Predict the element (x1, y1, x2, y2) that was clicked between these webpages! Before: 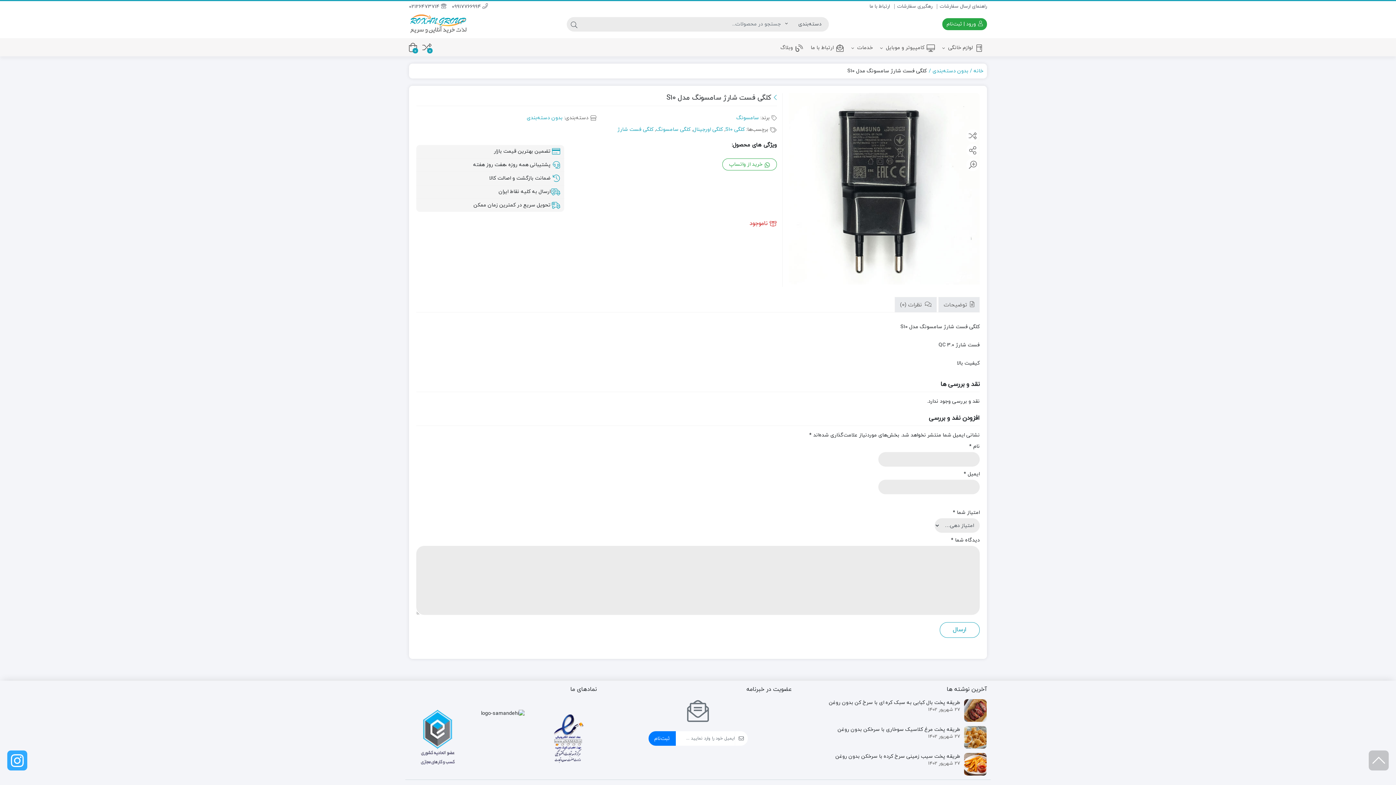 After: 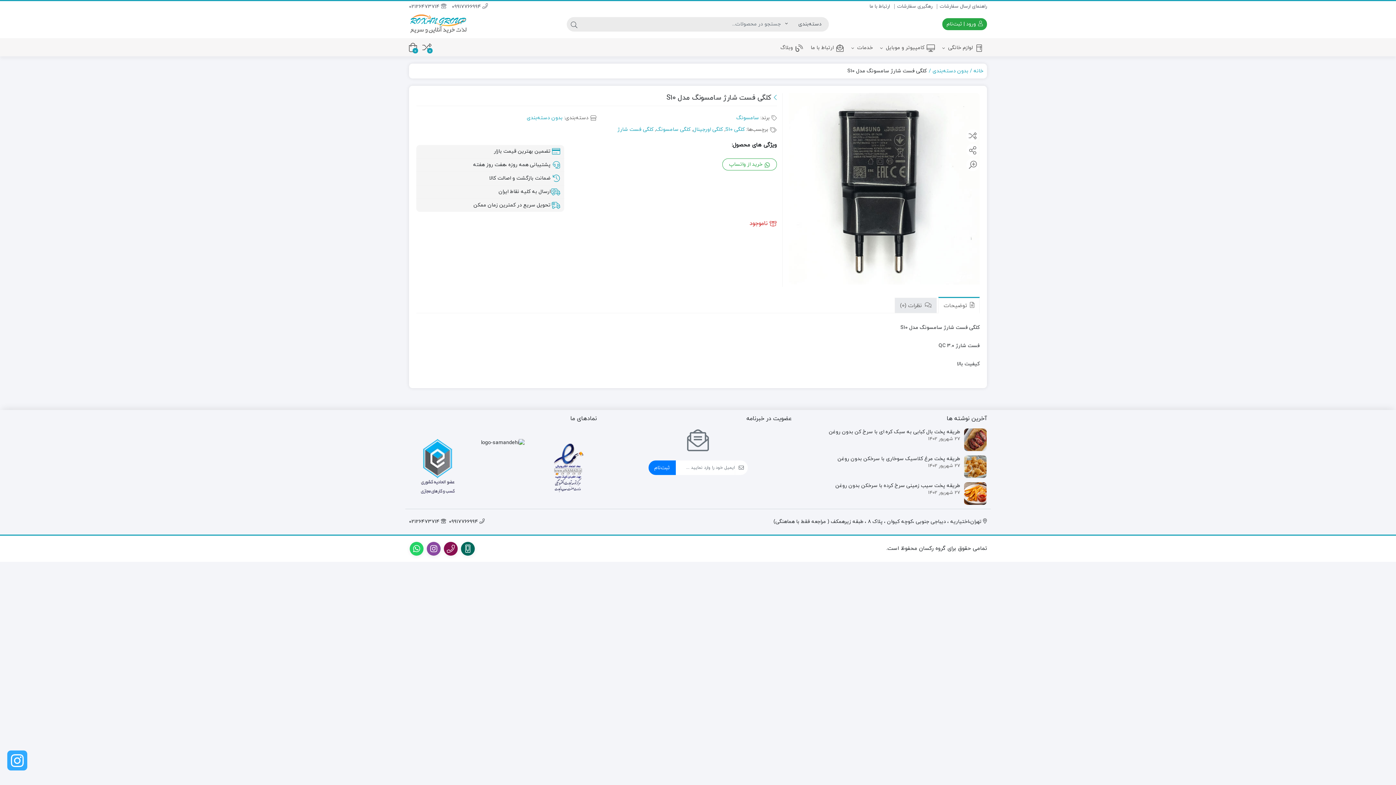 Action: bbox: (452, 3, 488, 10) label:  09917766994